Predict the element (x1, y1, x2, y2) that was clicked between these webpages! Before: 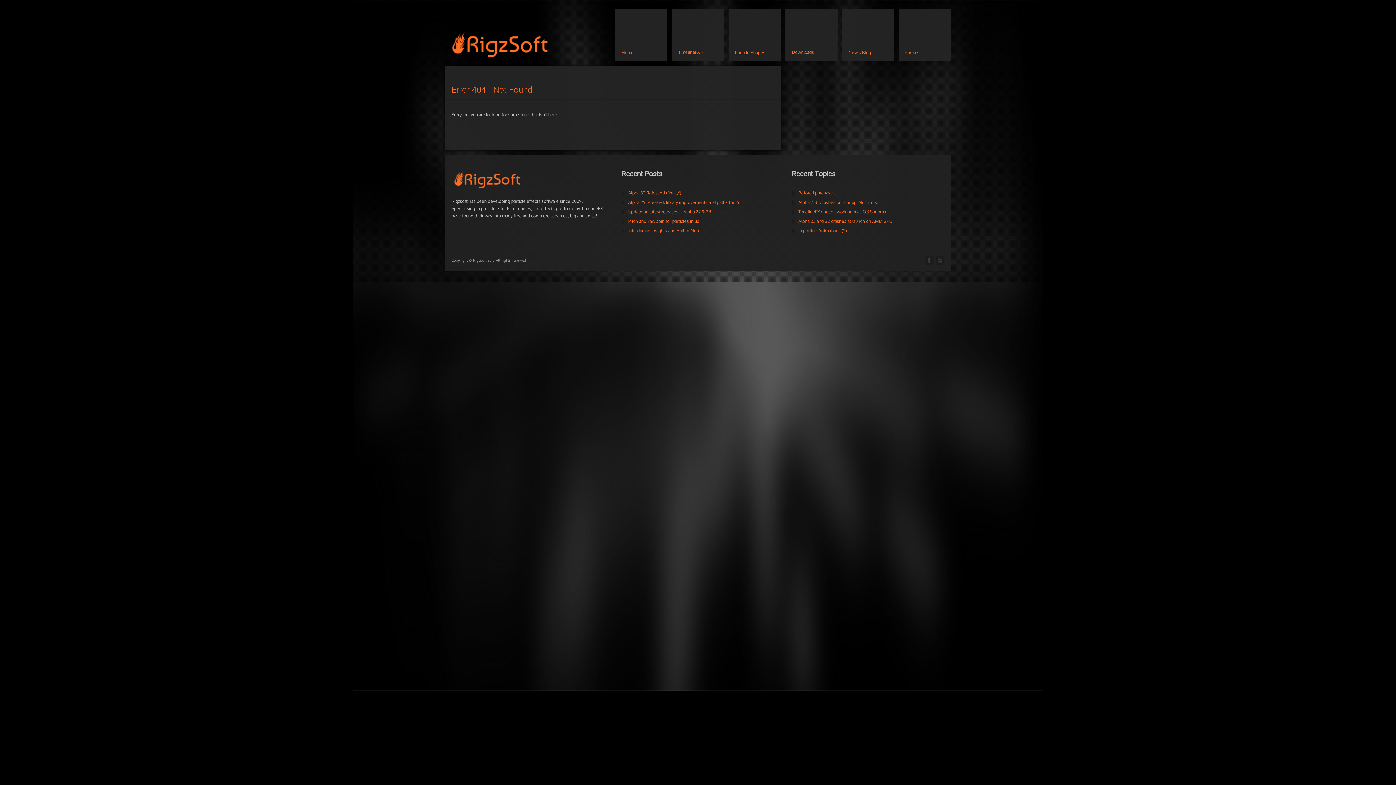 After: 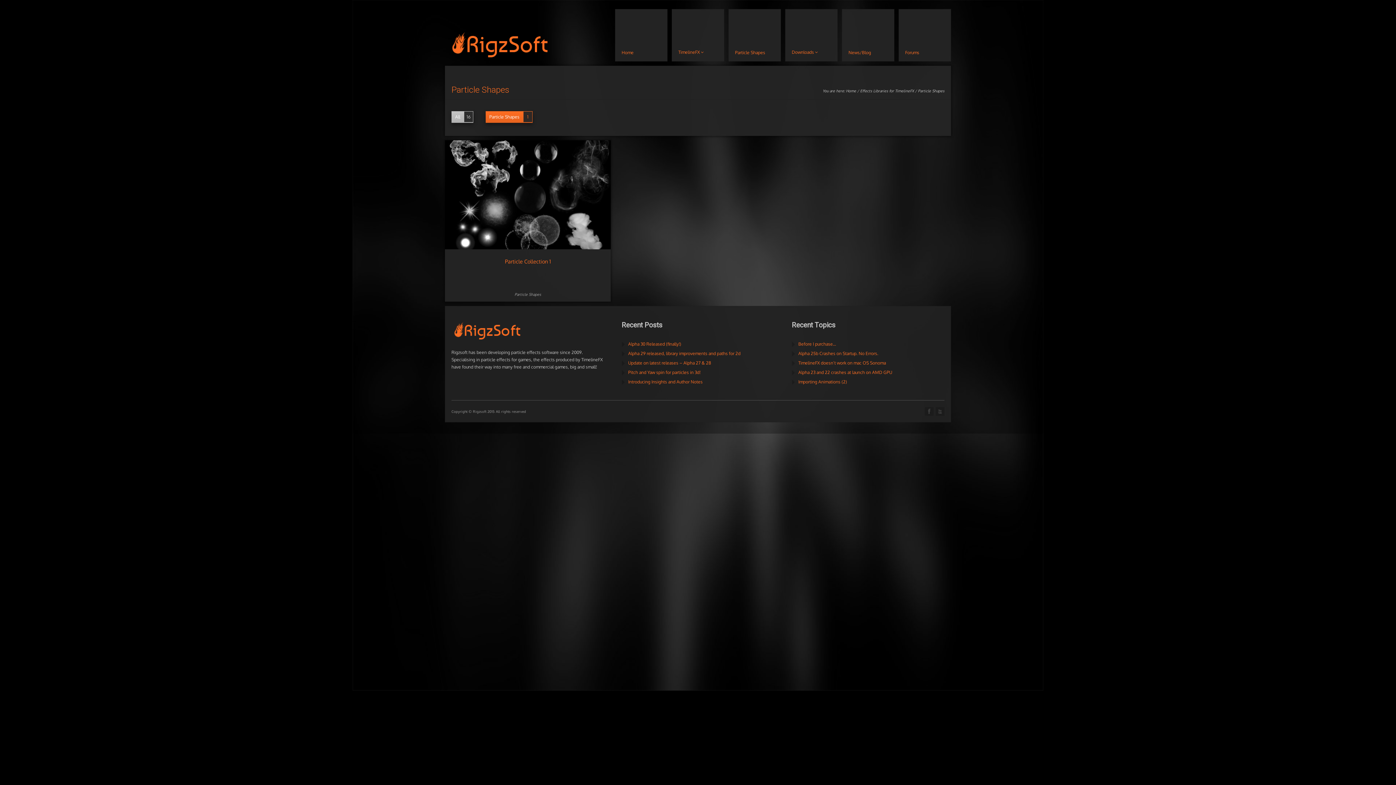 Action: bbox: (728, 9, 781, 61) label: Particle Shapes